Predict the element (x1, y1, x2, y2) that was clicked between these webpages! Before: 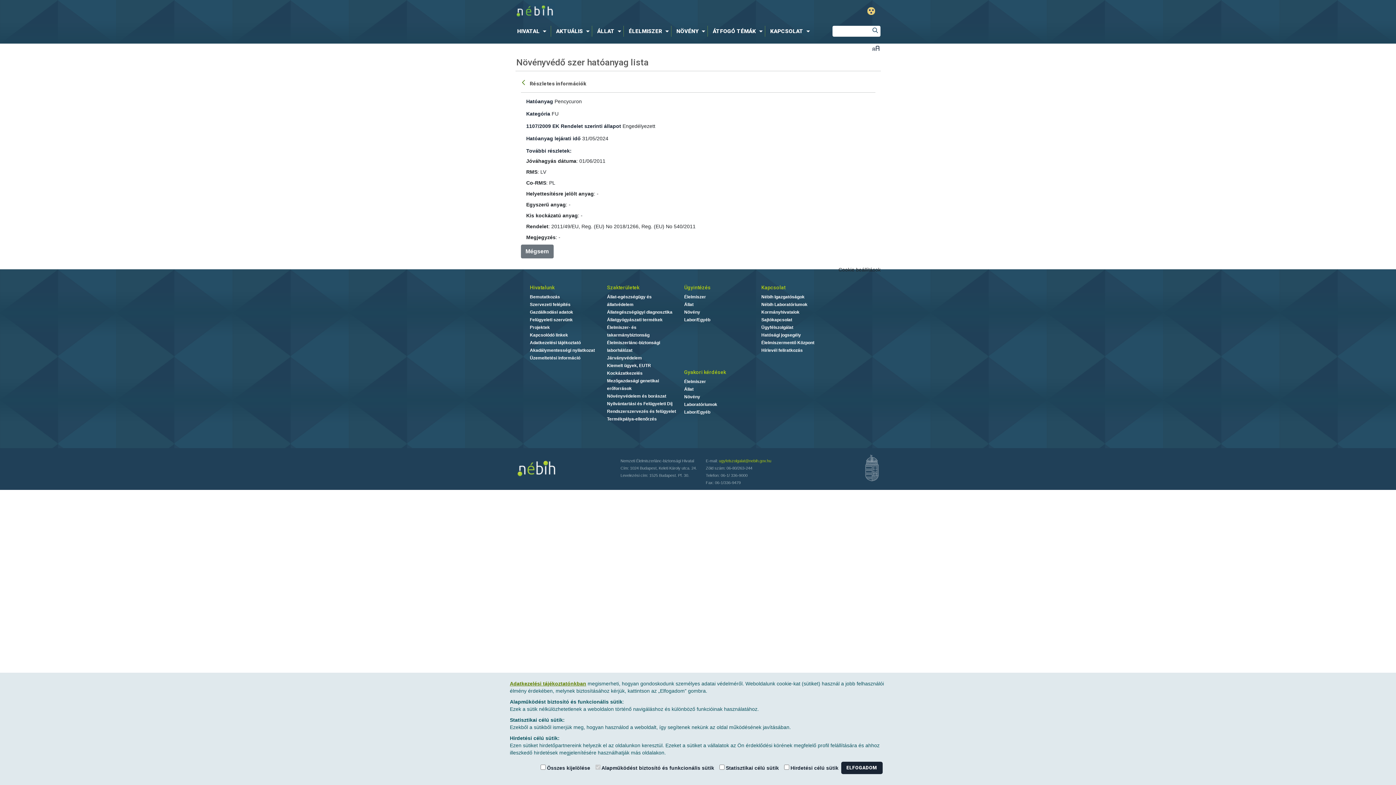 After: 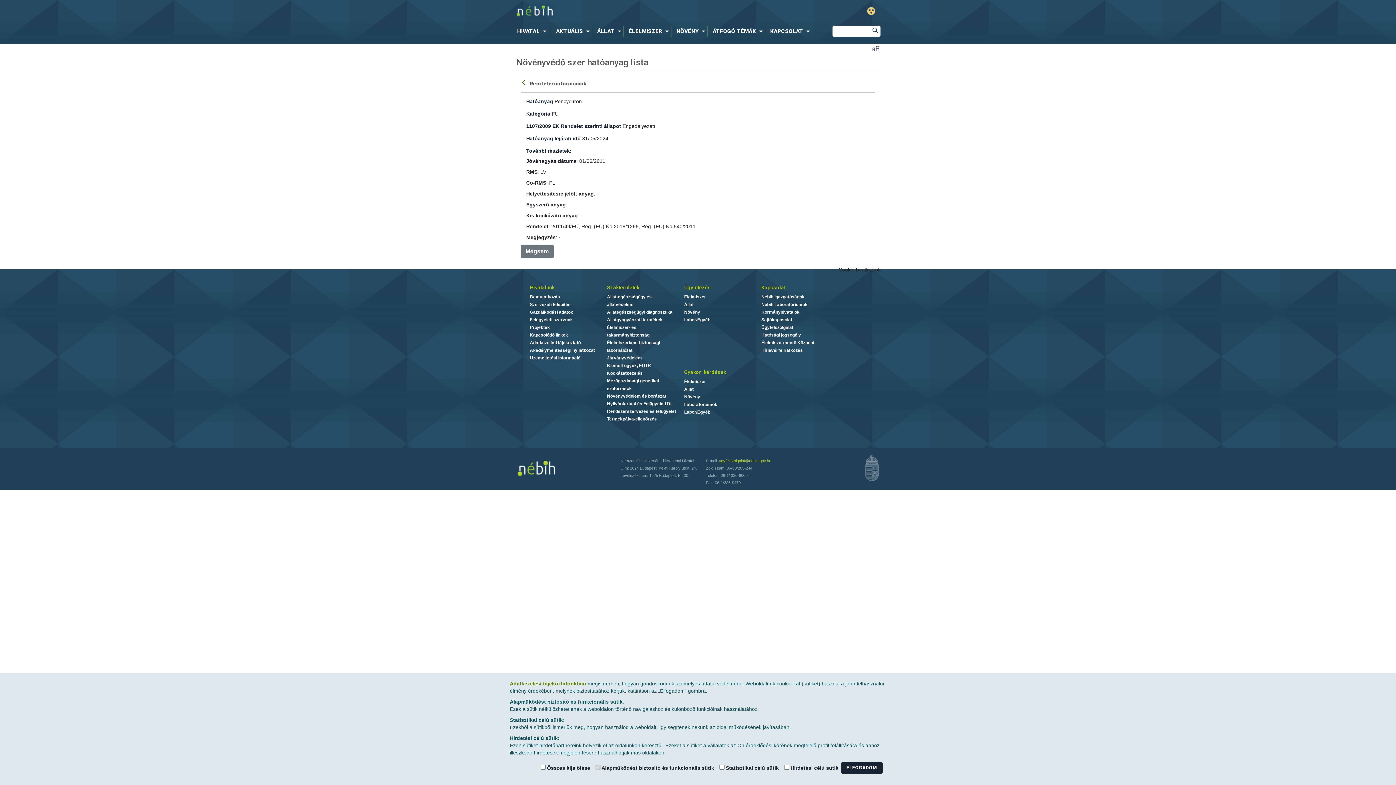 Action: label: Kapcsolat bbox: (761, 283, 838, 291)